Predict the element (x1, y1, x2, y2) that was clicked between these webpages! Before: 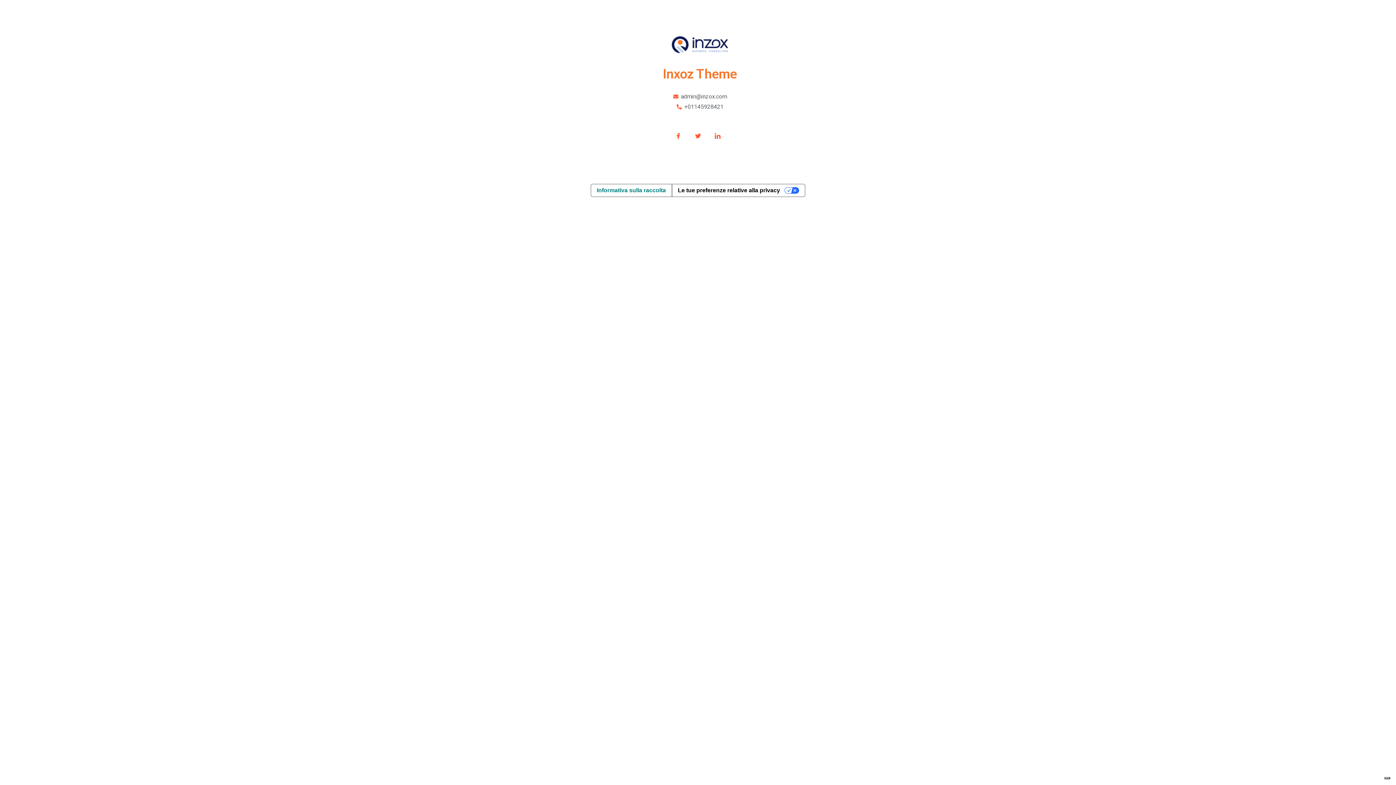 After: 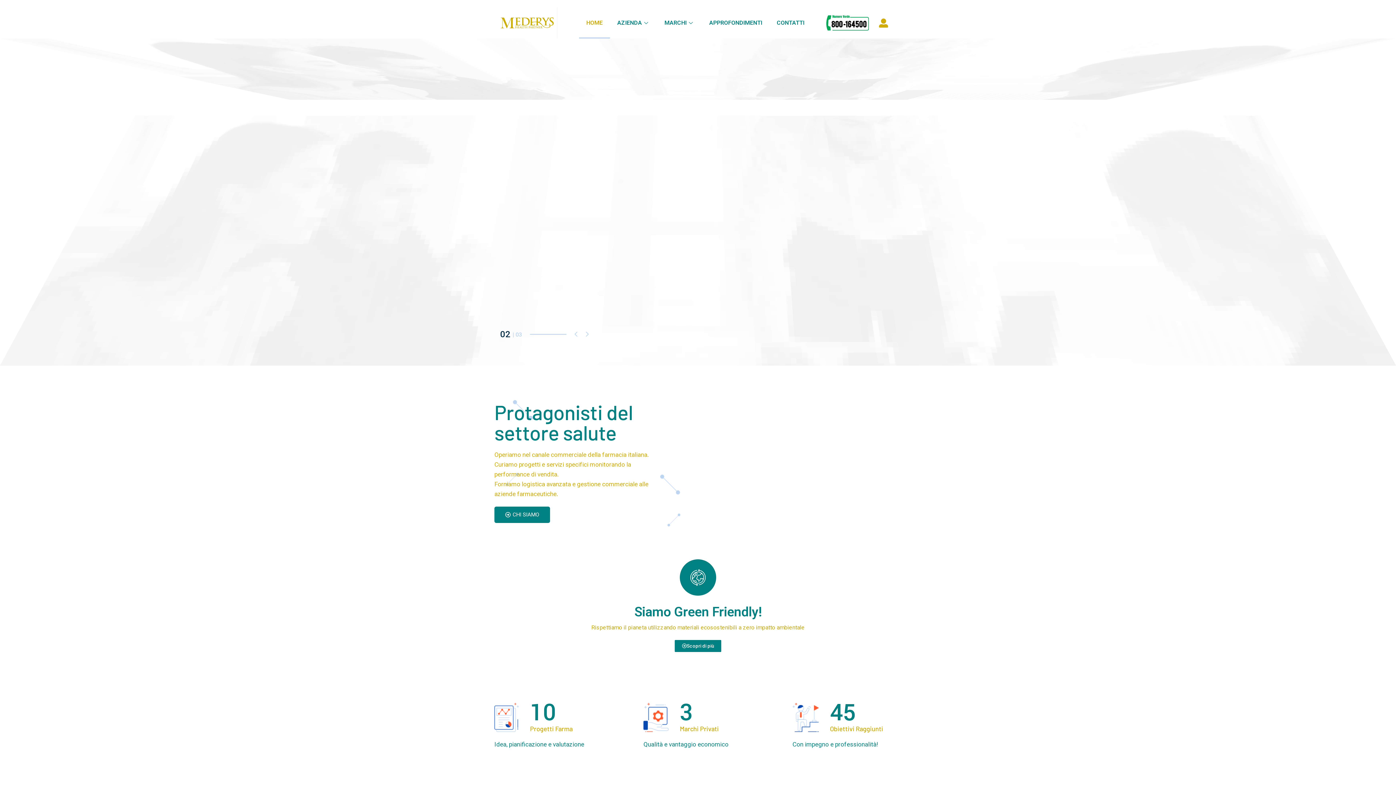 Action: bbox: (671, 40, 728, 47)